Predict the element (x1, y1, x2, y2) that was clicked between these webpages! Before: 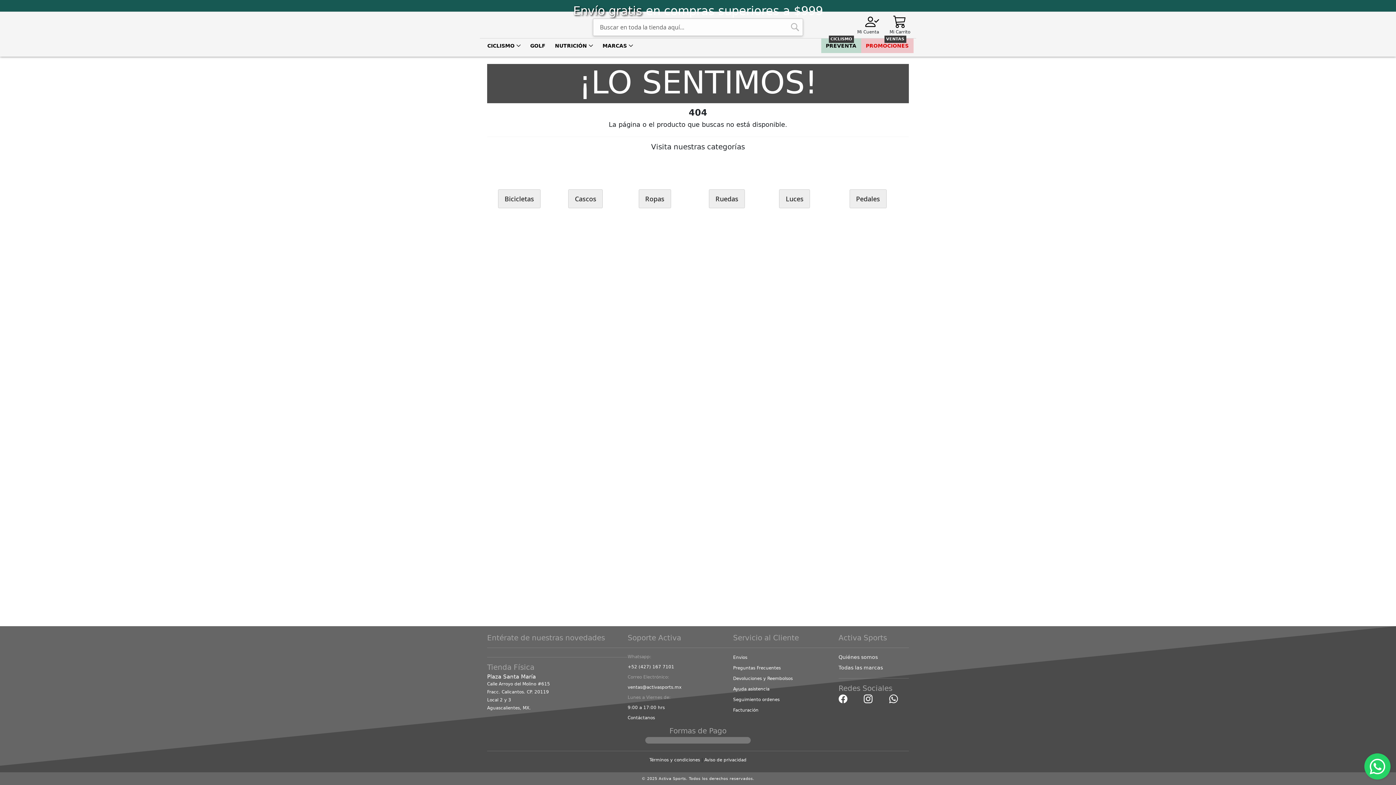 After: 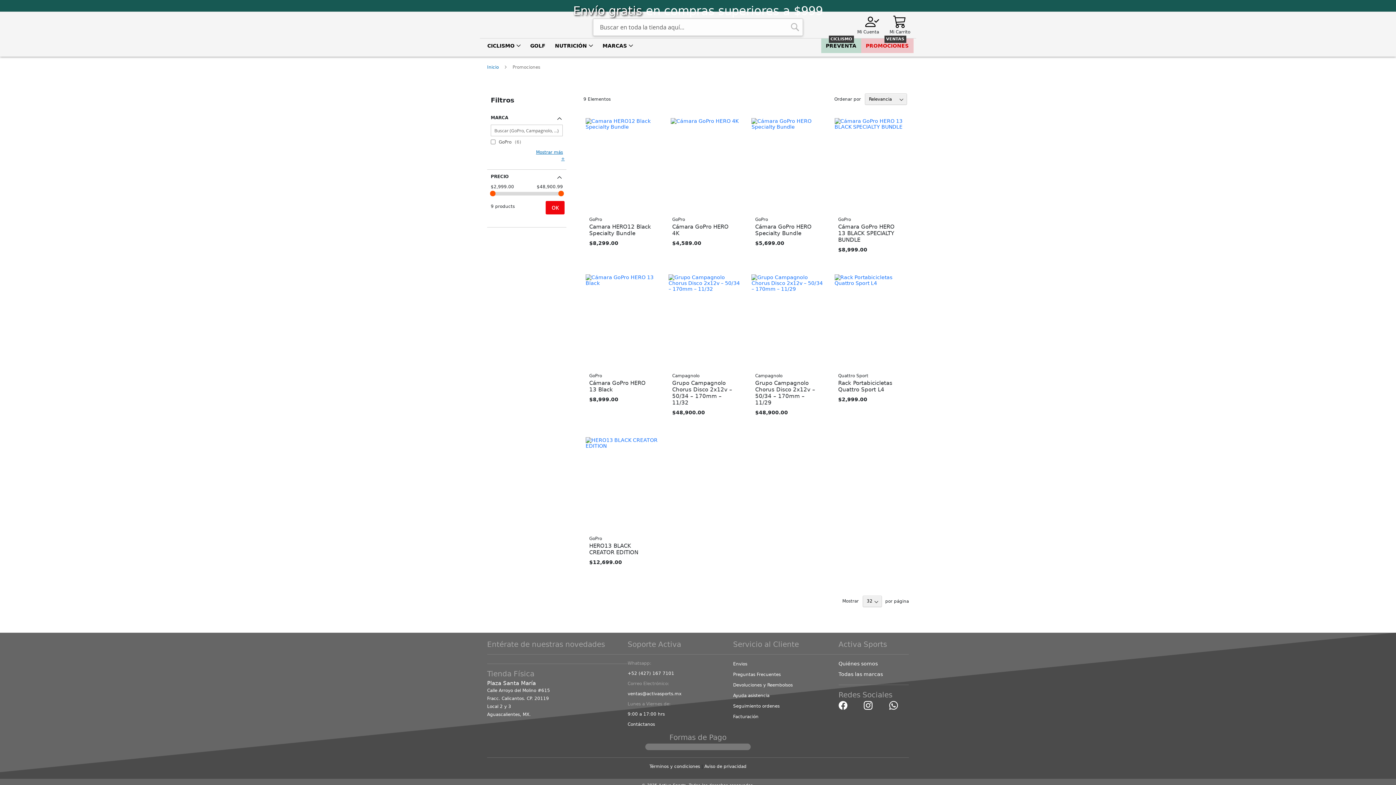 Action: label: PROMOCIONES bbox: (861, 38, 913, 53)